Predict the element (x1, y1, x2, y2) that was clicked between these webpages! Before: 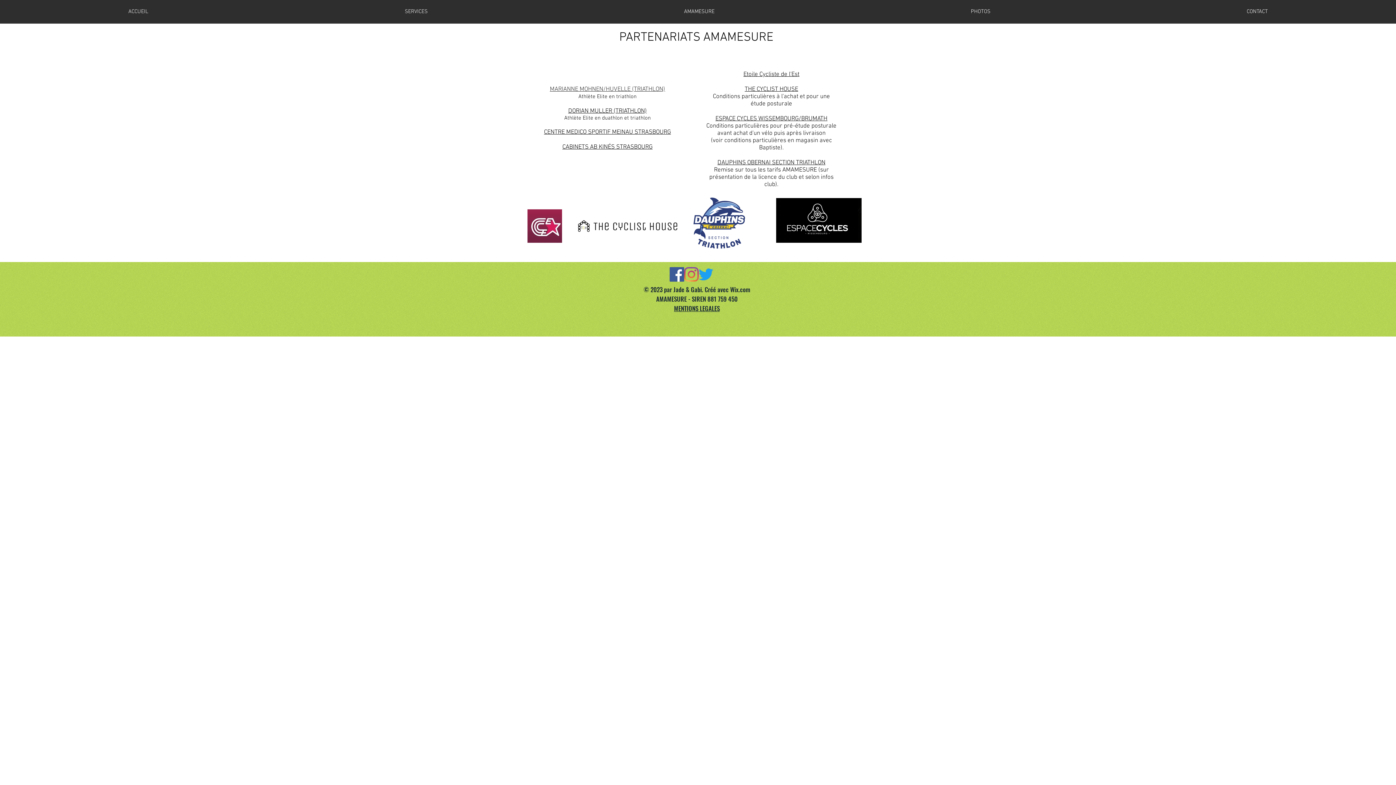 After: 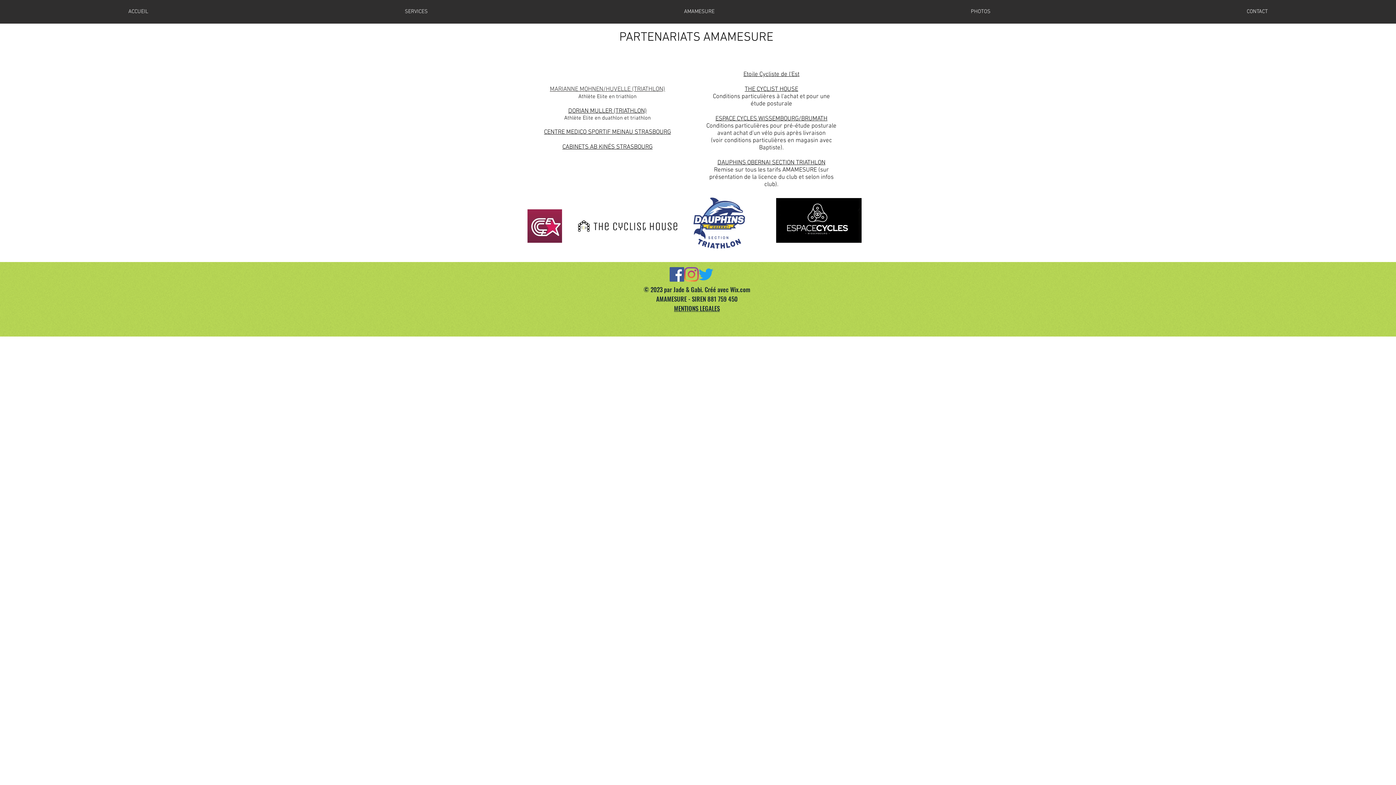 Action: label: CABINETS AB KINÉS STRASBOURG bbox: (562, 143, 652, 150)